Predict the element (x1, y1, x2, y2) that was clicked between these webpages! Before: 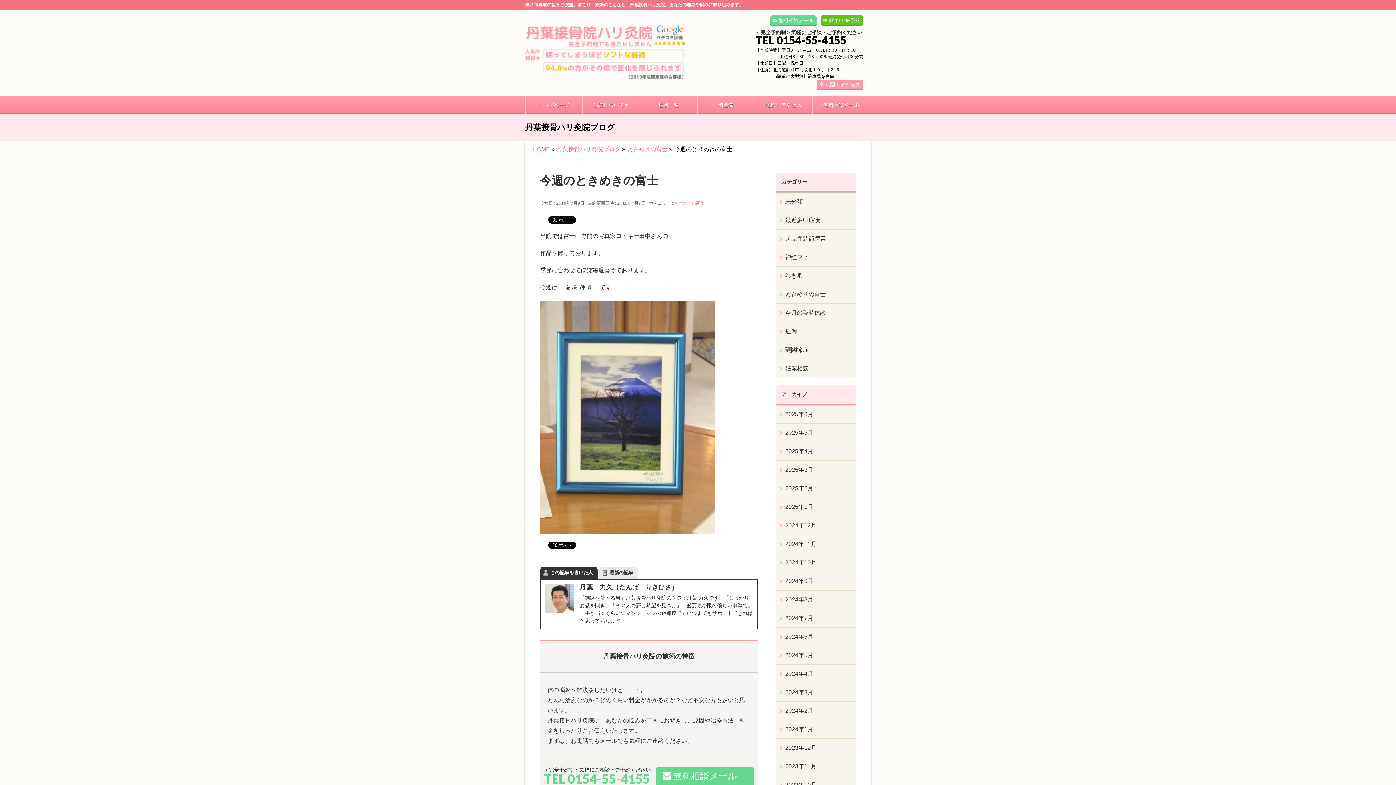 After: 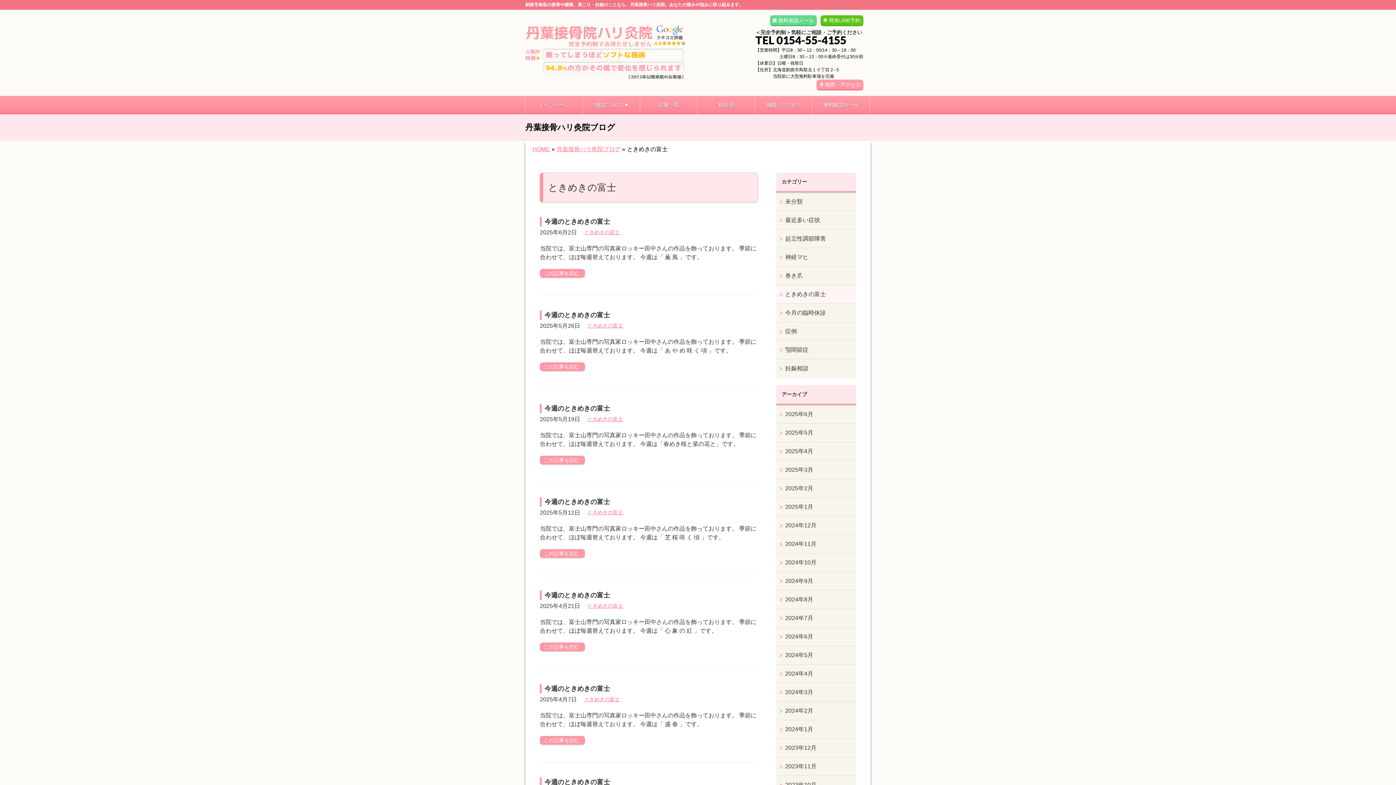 Action: label: ときめきの富士 bbox: (776, 285, 856, 303)